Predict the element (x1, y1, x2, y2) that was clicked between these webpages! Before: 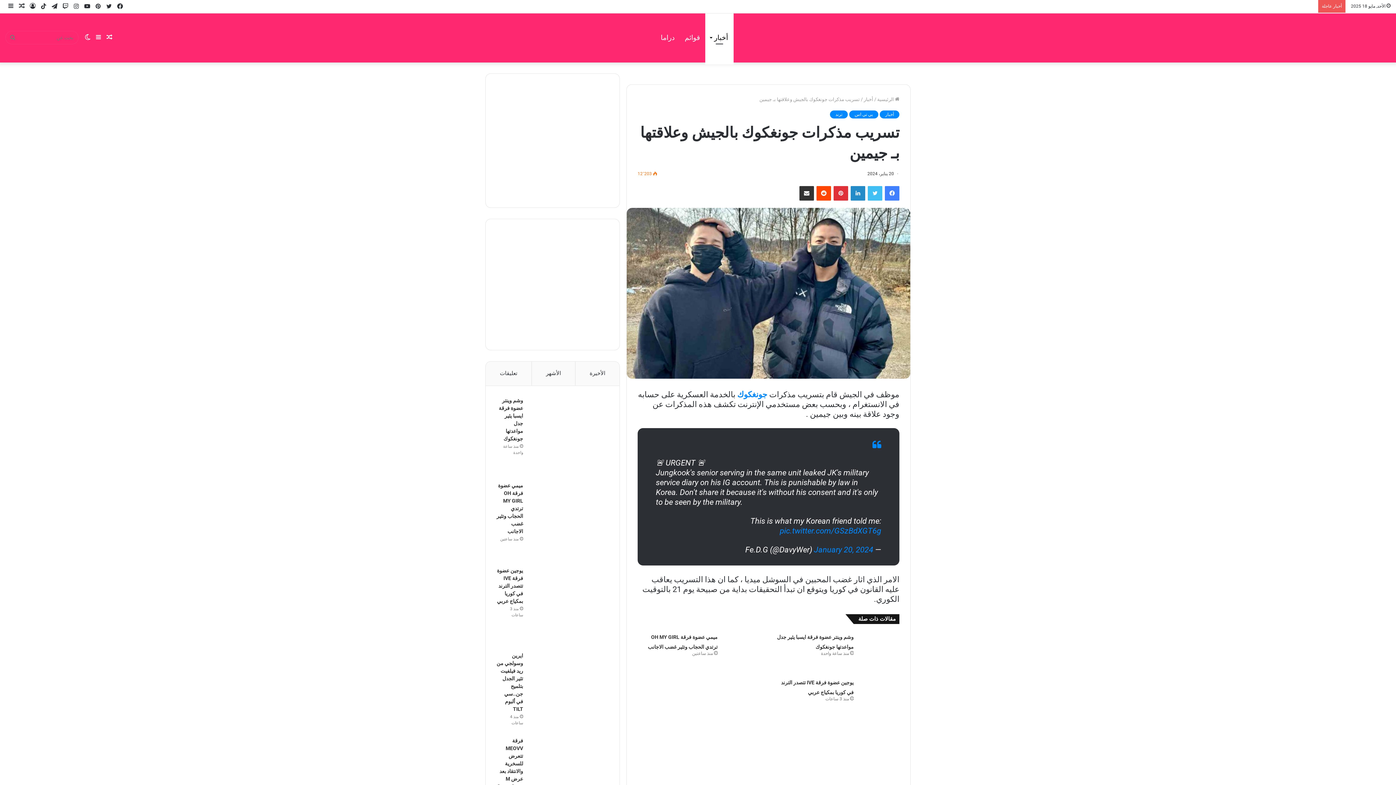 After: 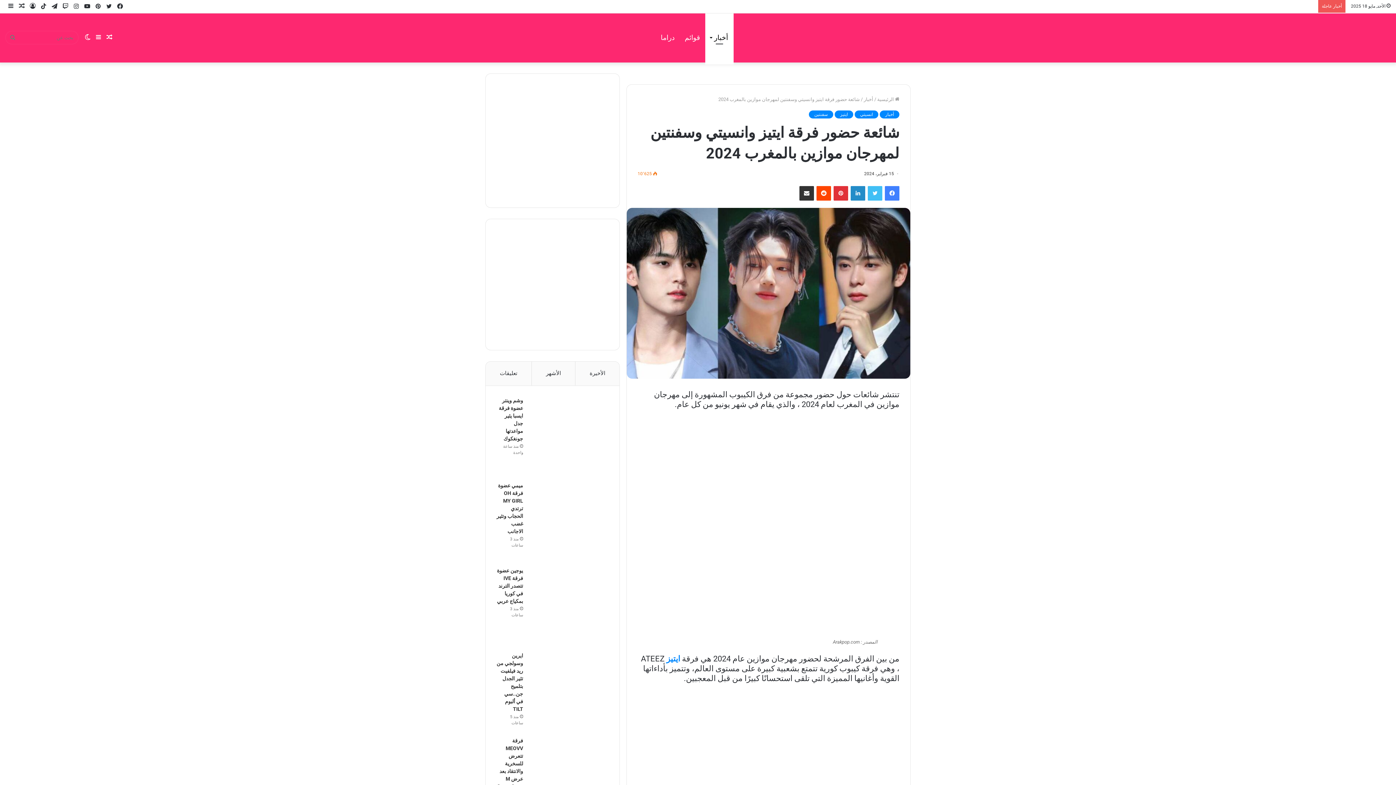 Action: label: مقال عشوائي bbox: (16, 0, 27, 12)